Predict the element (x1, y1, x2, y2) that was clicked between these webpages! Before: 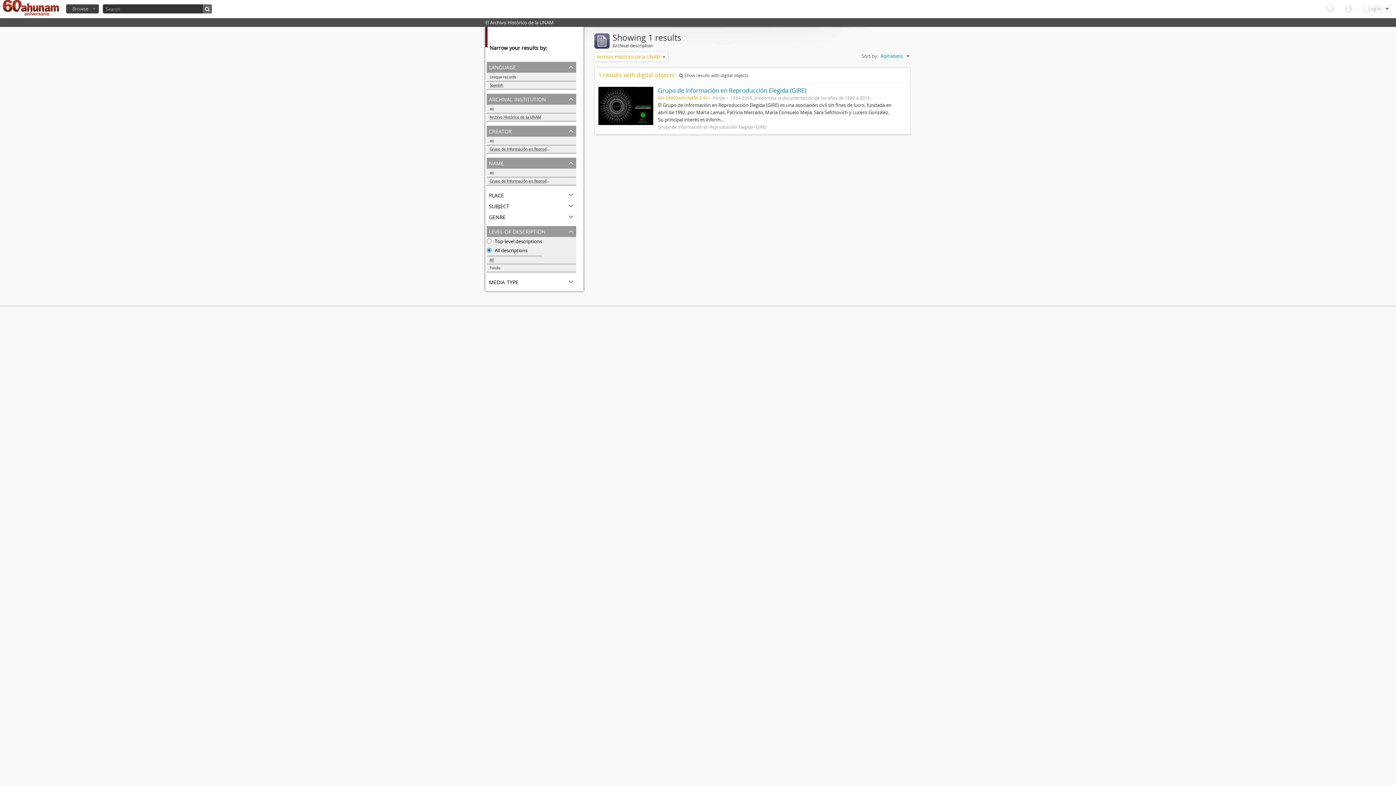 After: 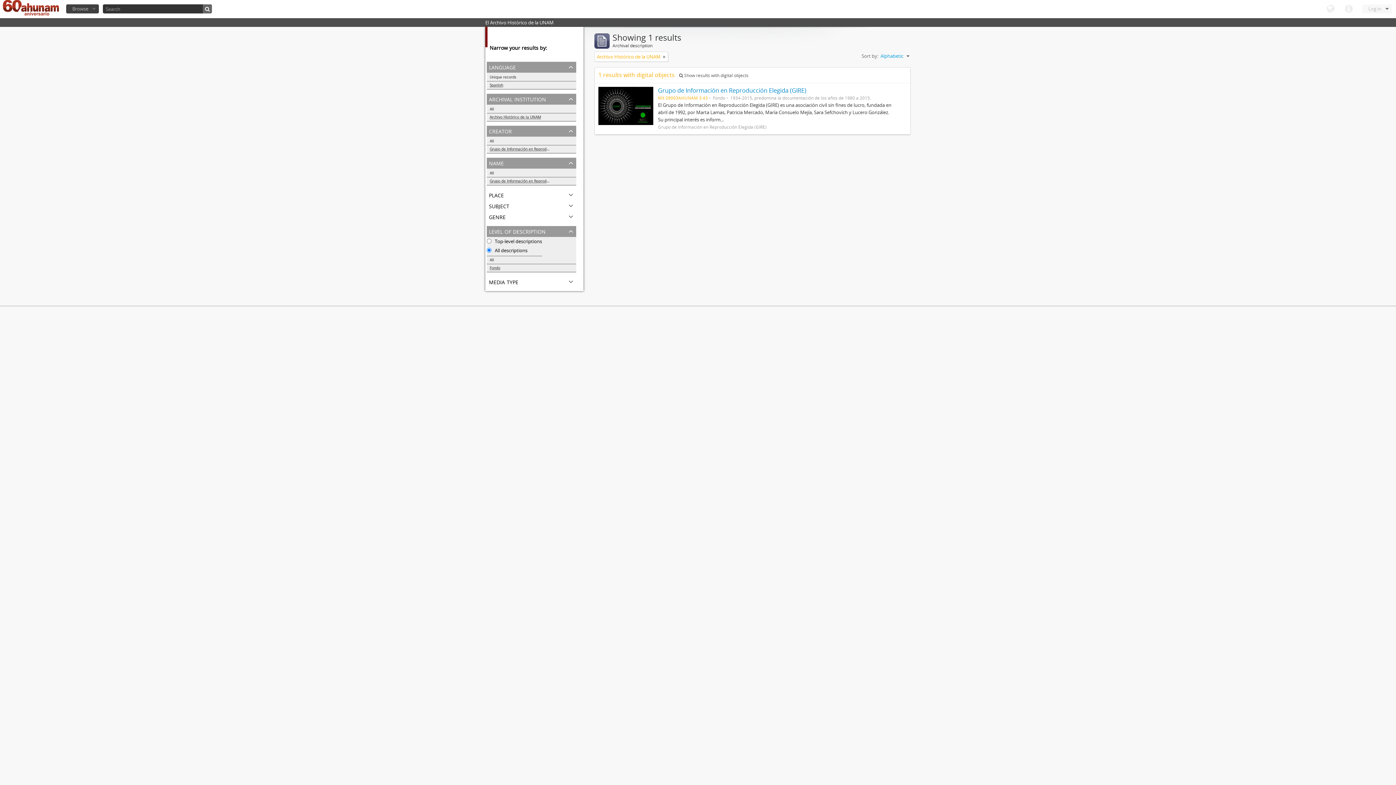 Action: label: Fondo bbox: (486, 264, 576, 272)